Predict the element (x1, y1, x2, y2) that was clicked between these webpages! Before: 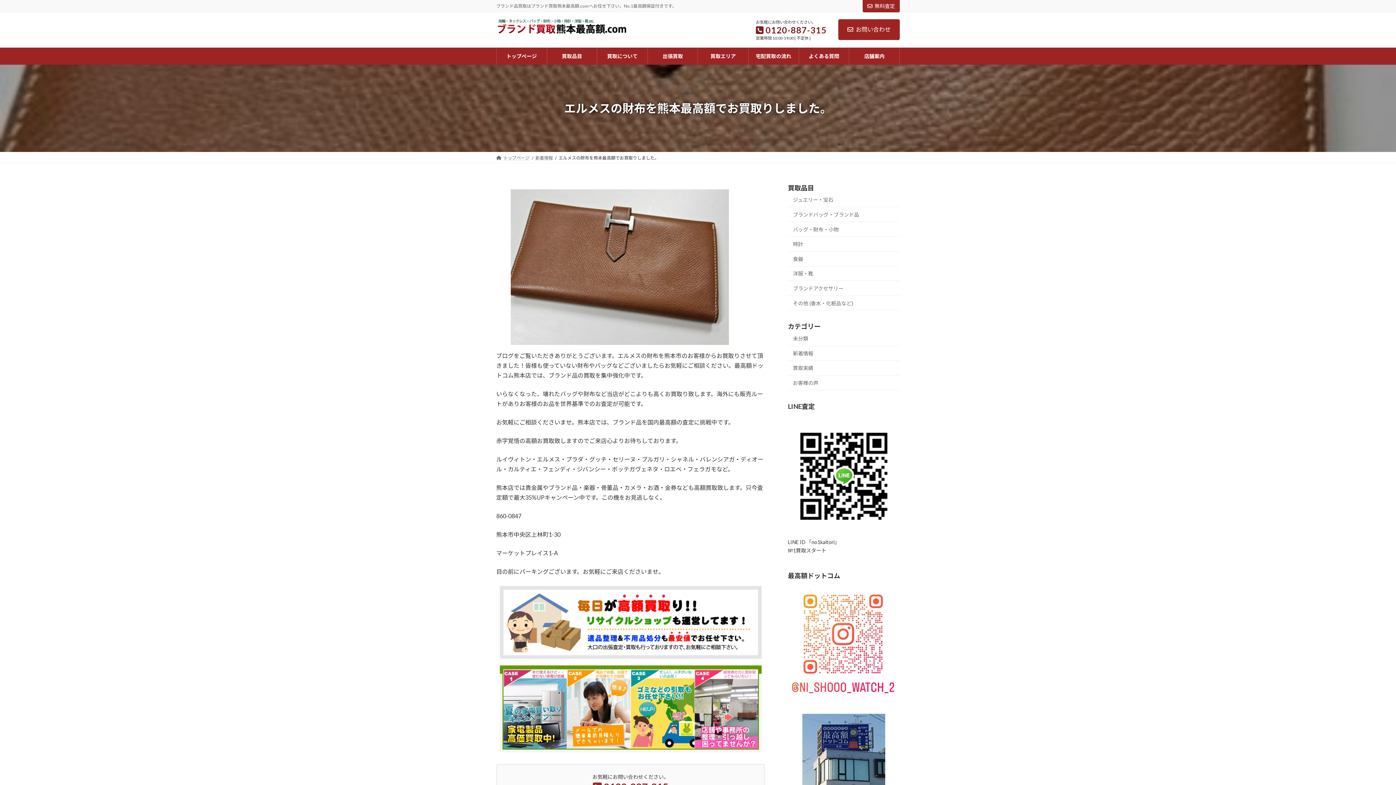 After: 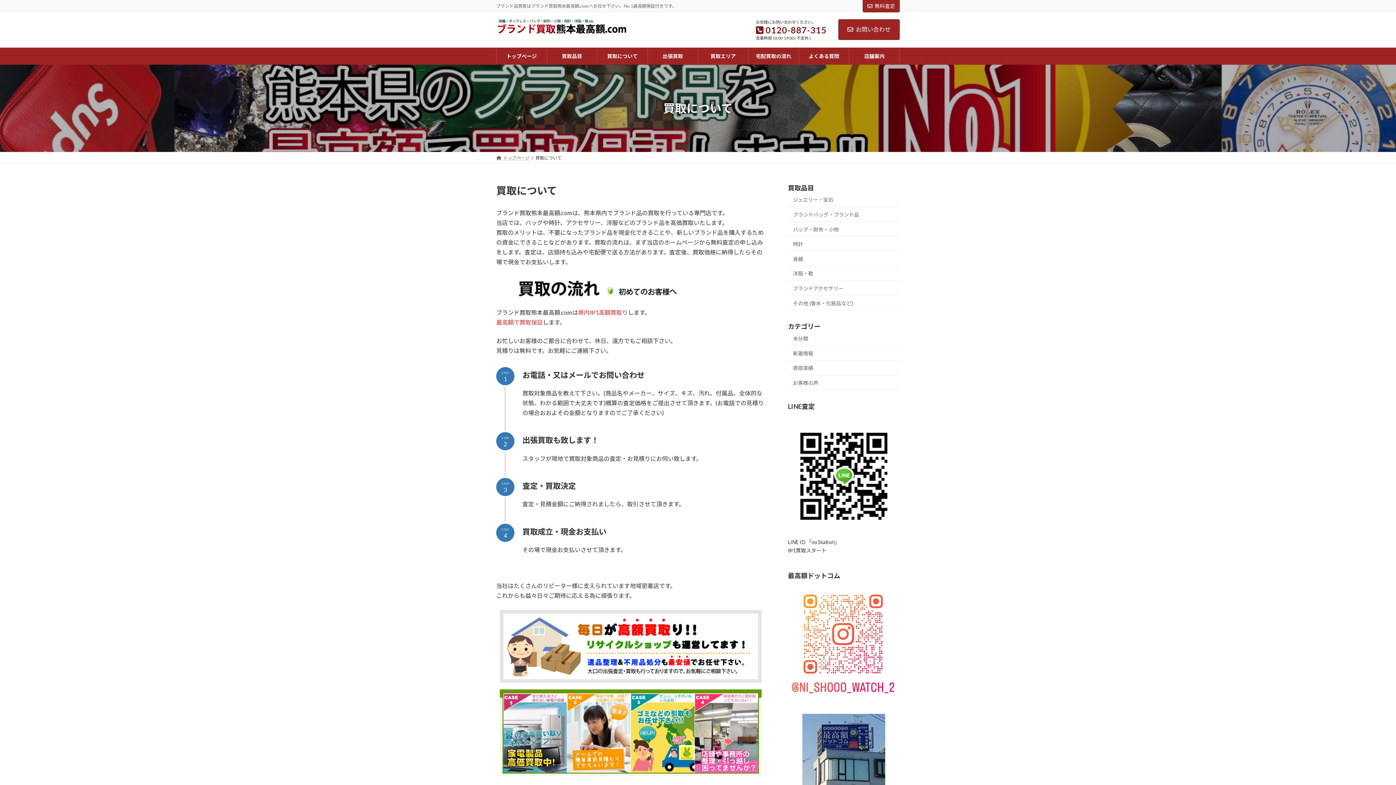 Action: bbox: (597, 47, 647, 64) label: 買取について